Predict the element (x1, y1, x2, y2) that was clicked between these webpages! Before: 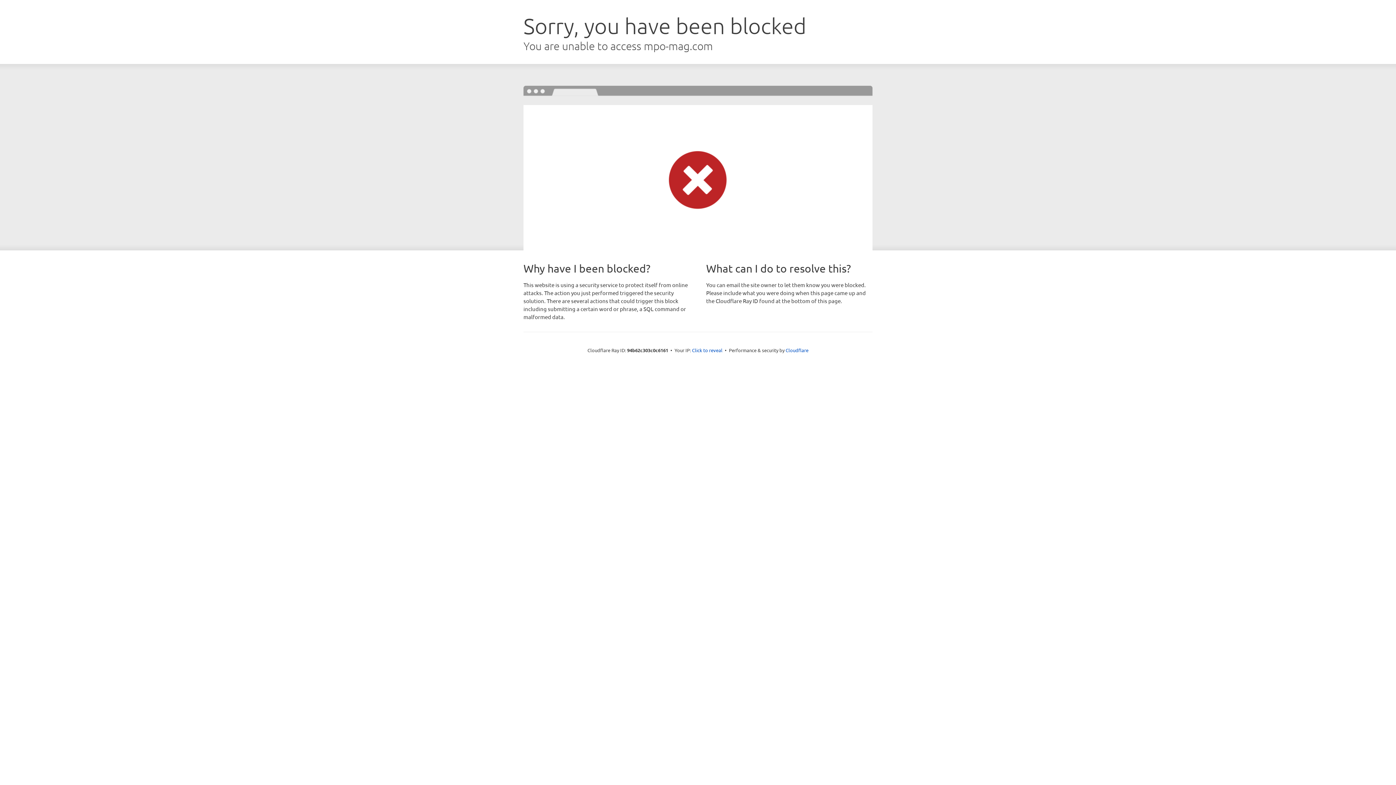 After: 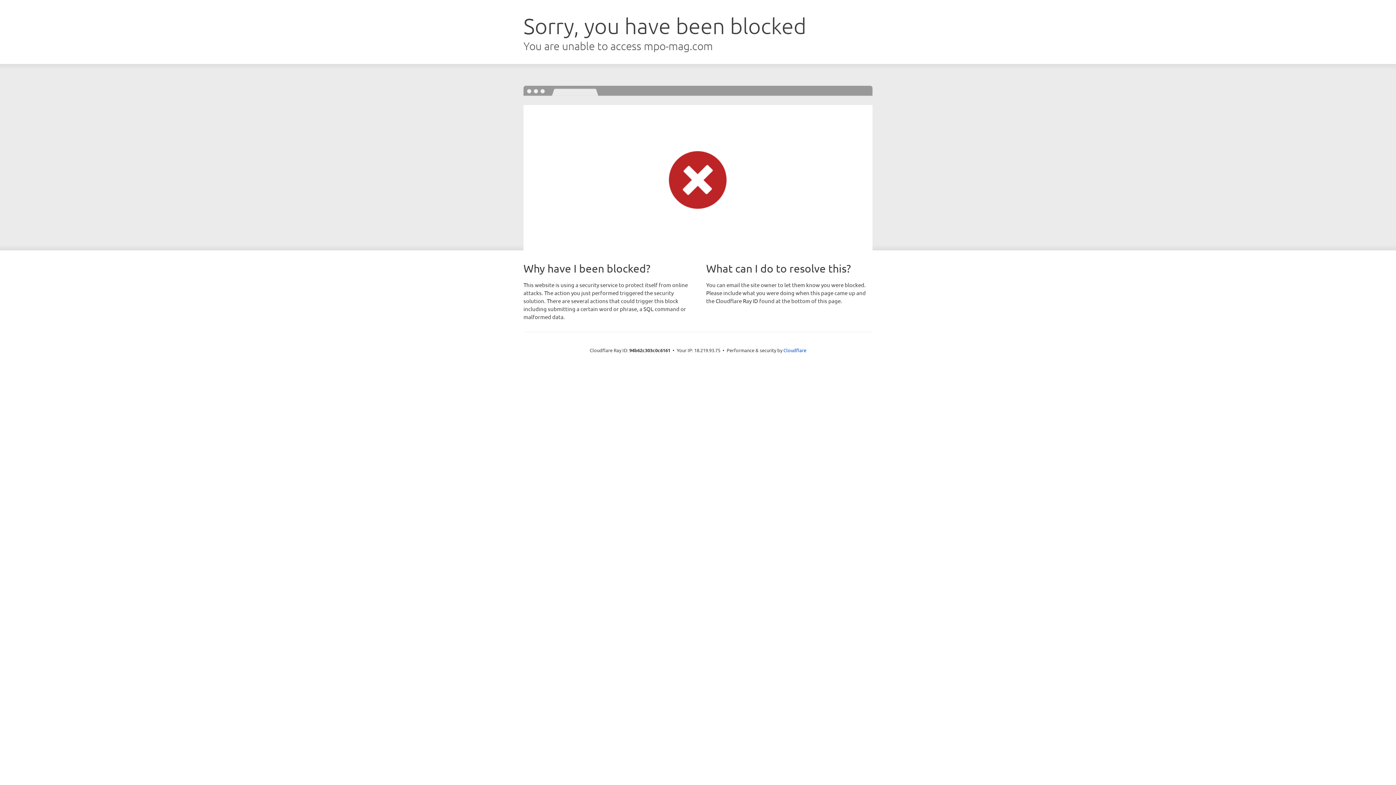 Action: label: Click to reveal bbox: (692, 346, 722, 353)